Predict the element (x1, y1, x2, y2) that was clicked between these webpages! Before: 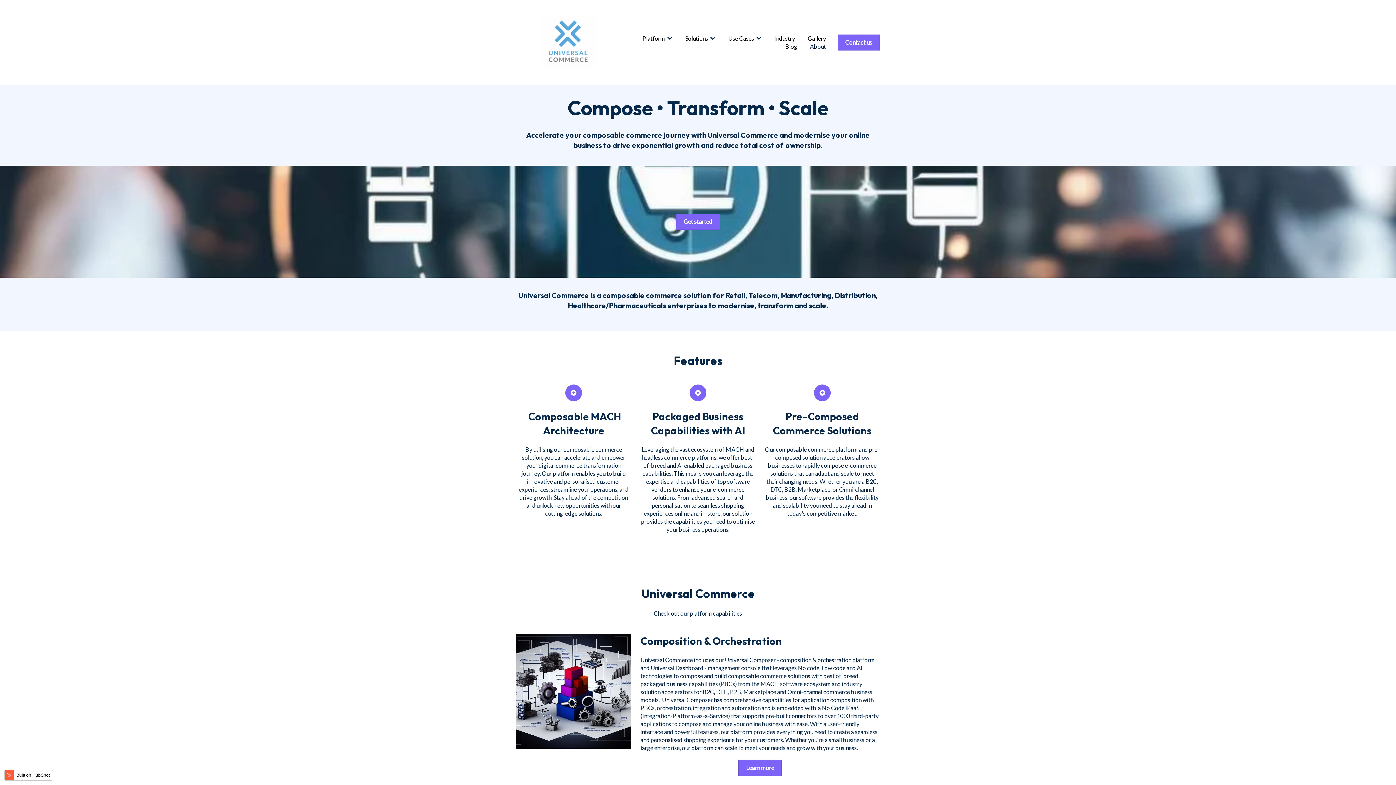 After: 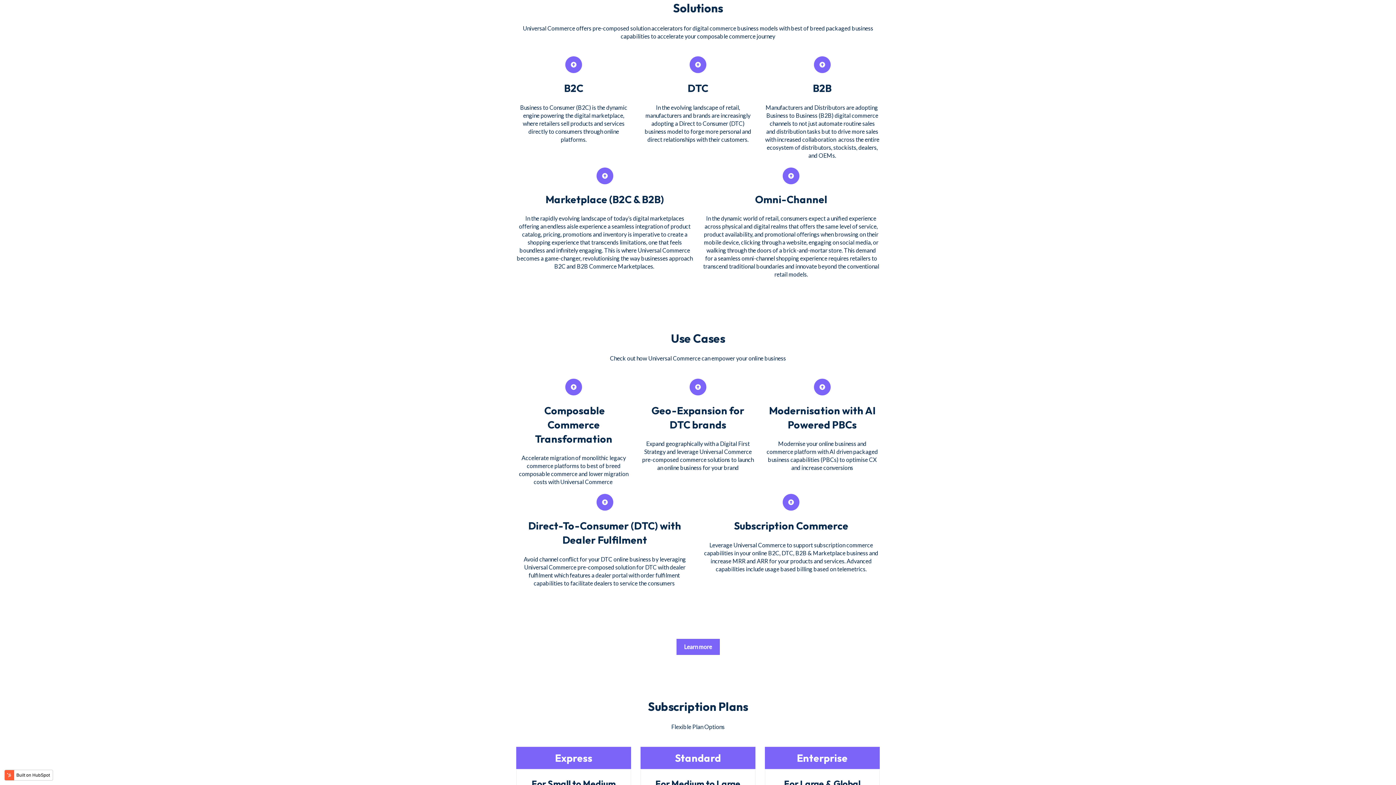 Action: label: Solutions bbox: (685, 34, 708, 42)